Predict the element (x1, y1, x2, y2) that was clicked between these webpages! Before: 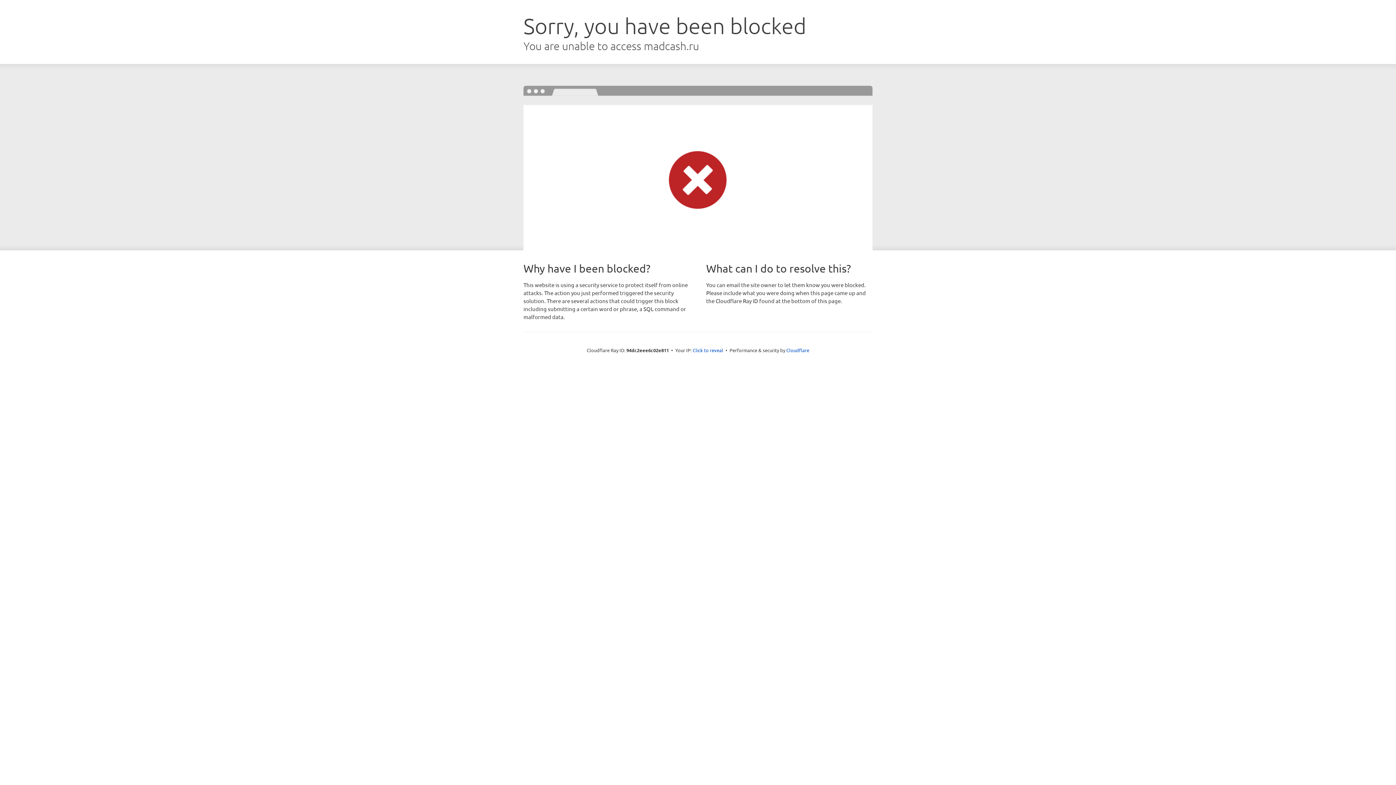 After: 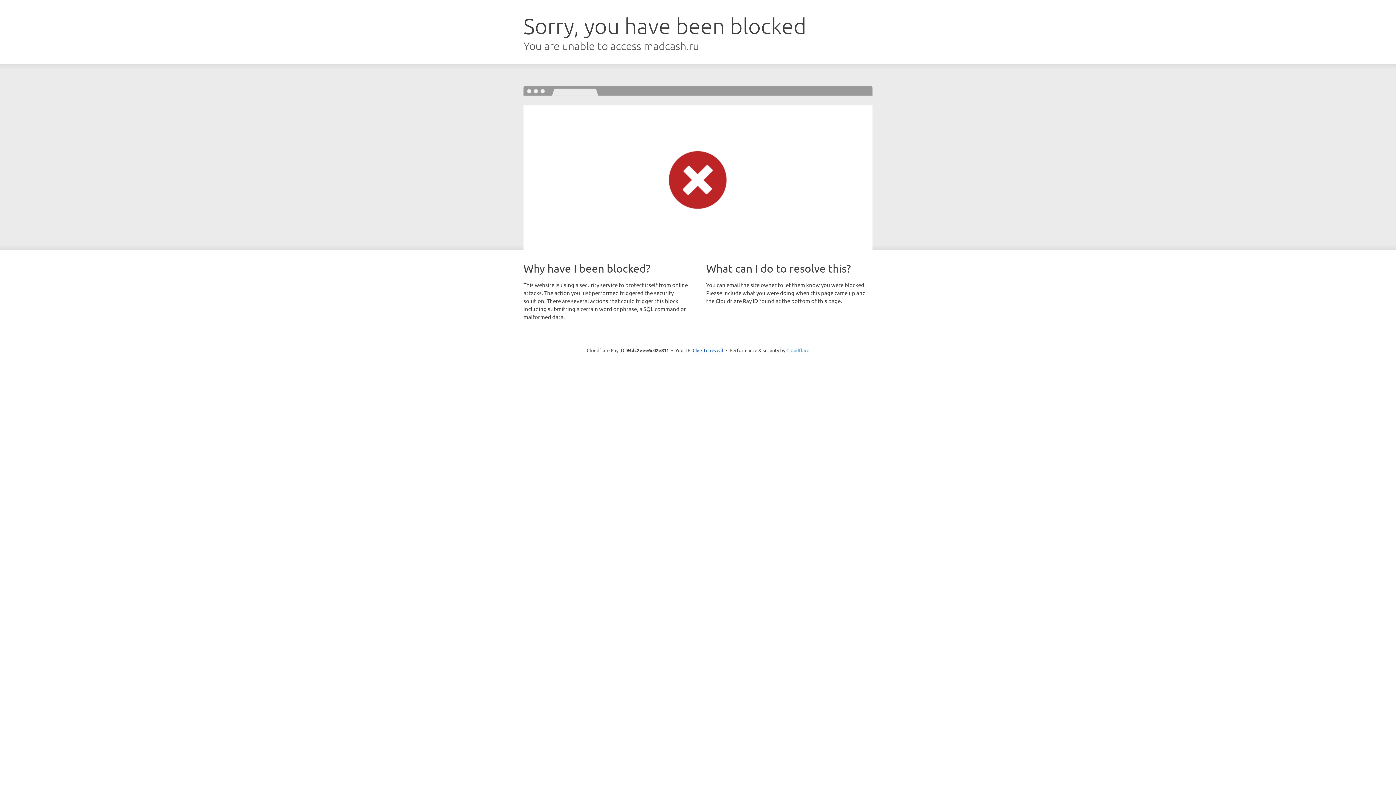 Action: label: Cloudflare bbox: (786, 347, 809, 353)